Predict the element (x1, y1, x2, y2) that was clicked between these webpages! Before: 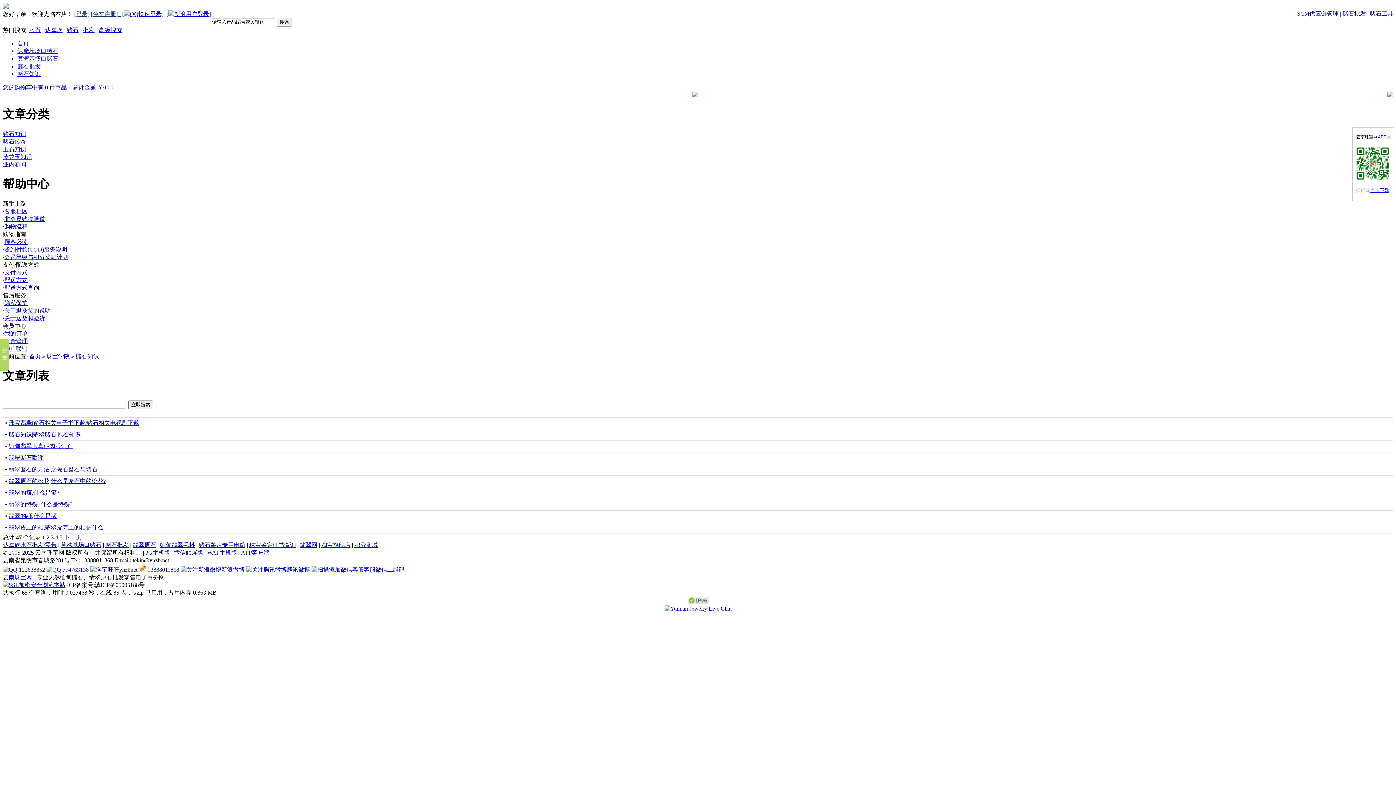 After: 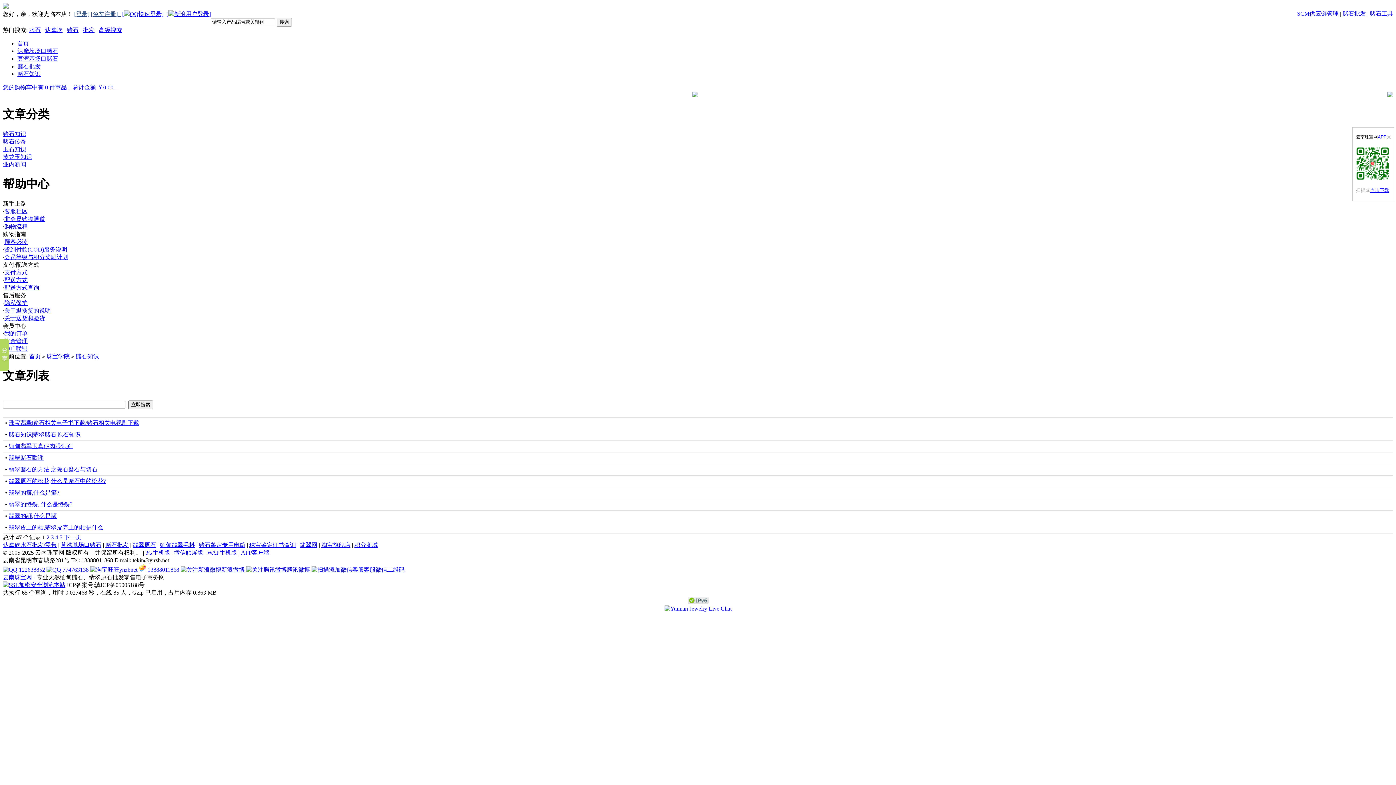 Action: label: 淘宝旗舰店 bbox: (321, 542, 350, 548)